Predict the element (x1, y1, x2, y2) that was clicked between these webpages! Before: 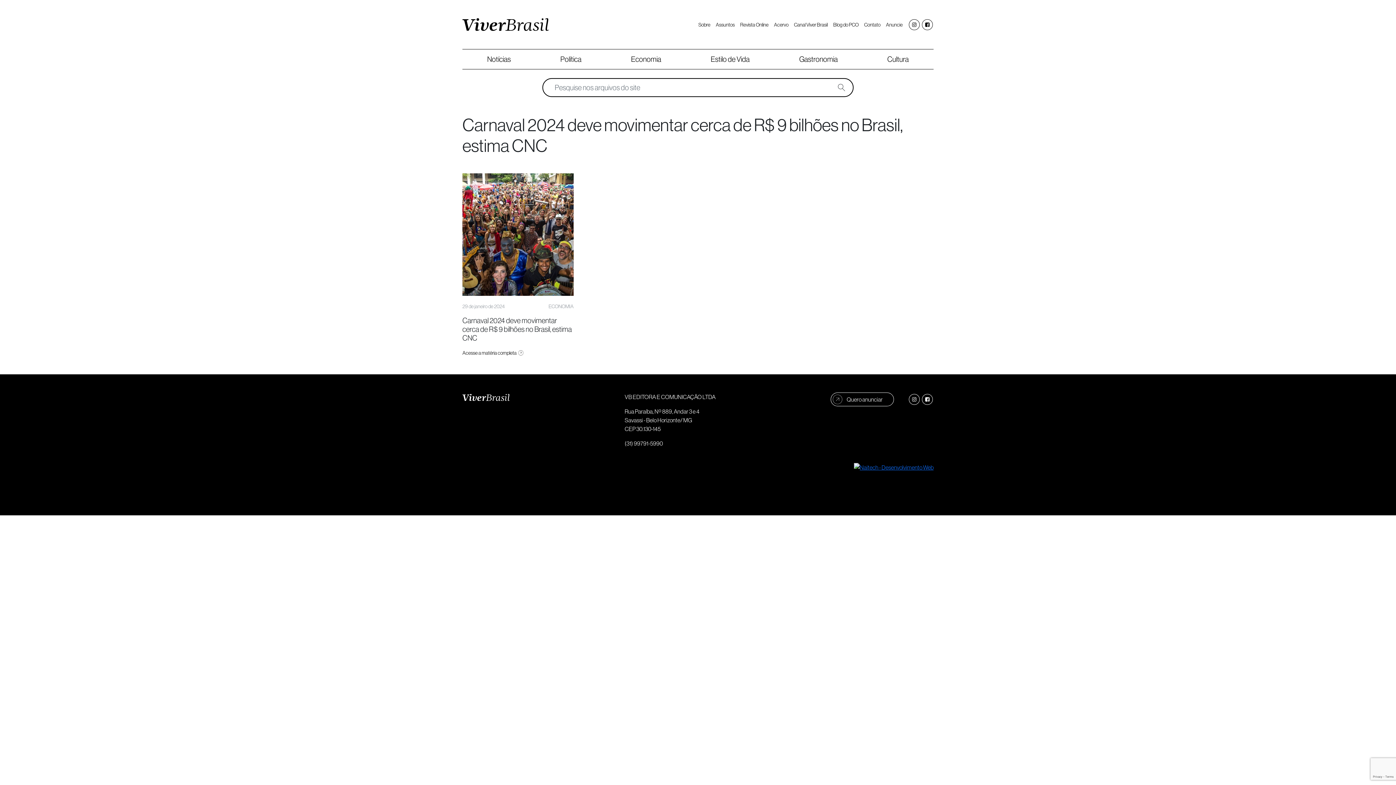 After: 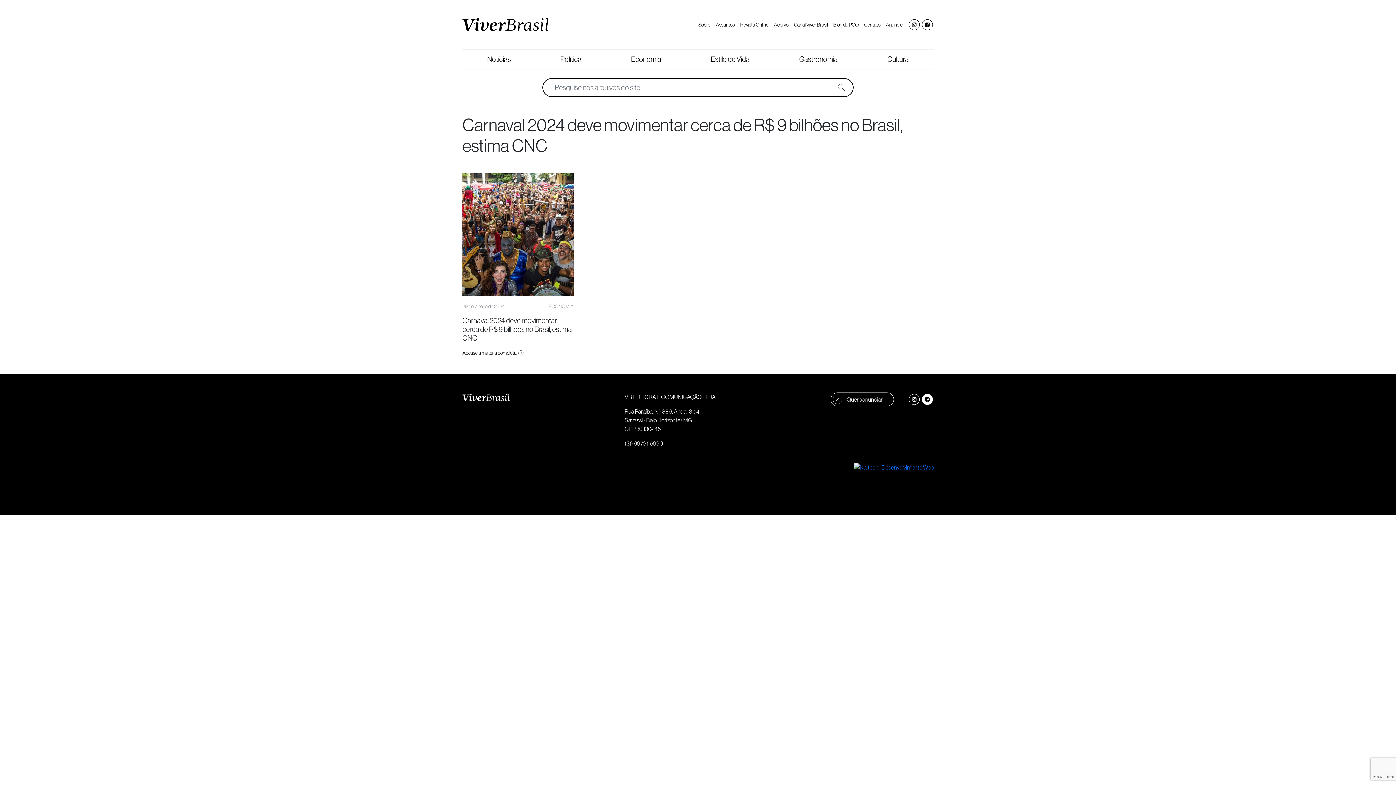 Action: bbox: (922, 394, 933, 404)